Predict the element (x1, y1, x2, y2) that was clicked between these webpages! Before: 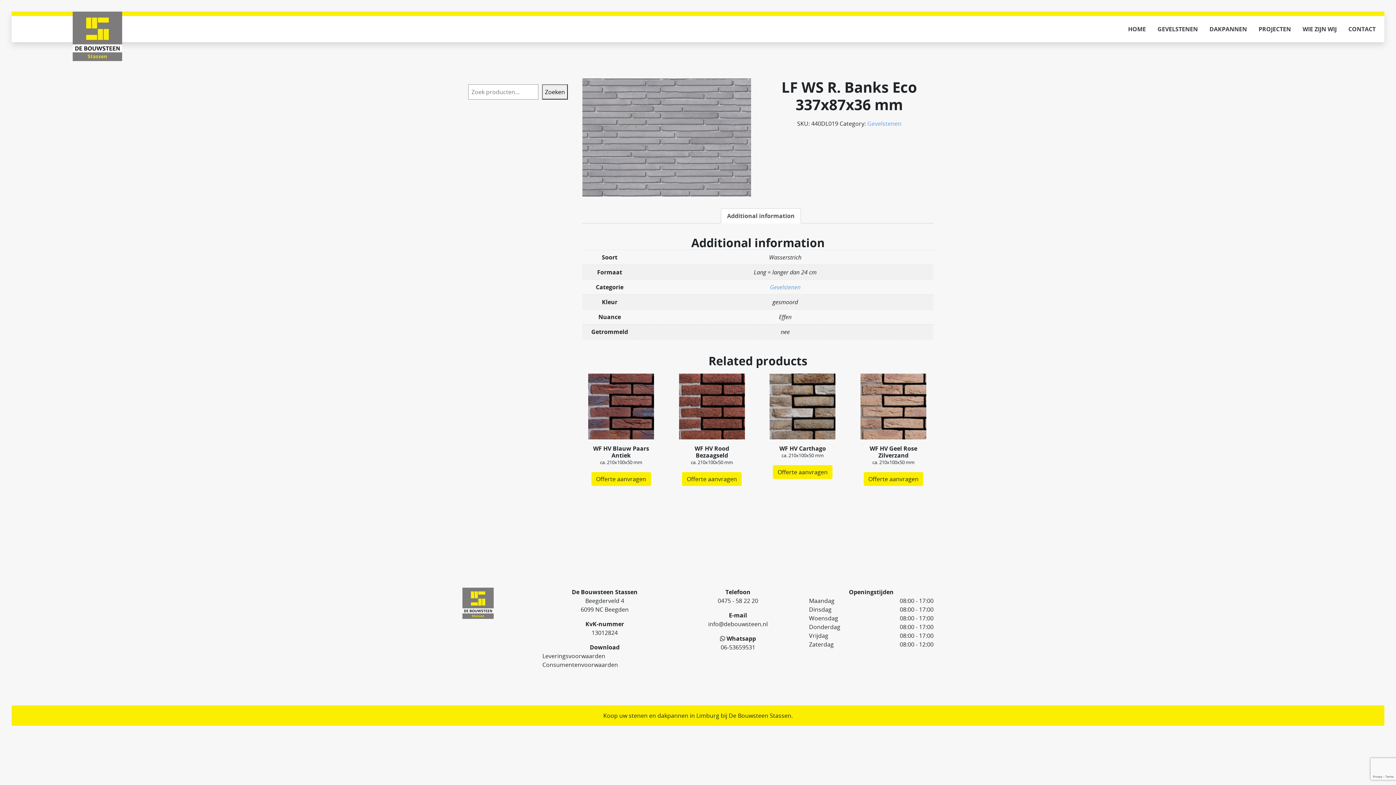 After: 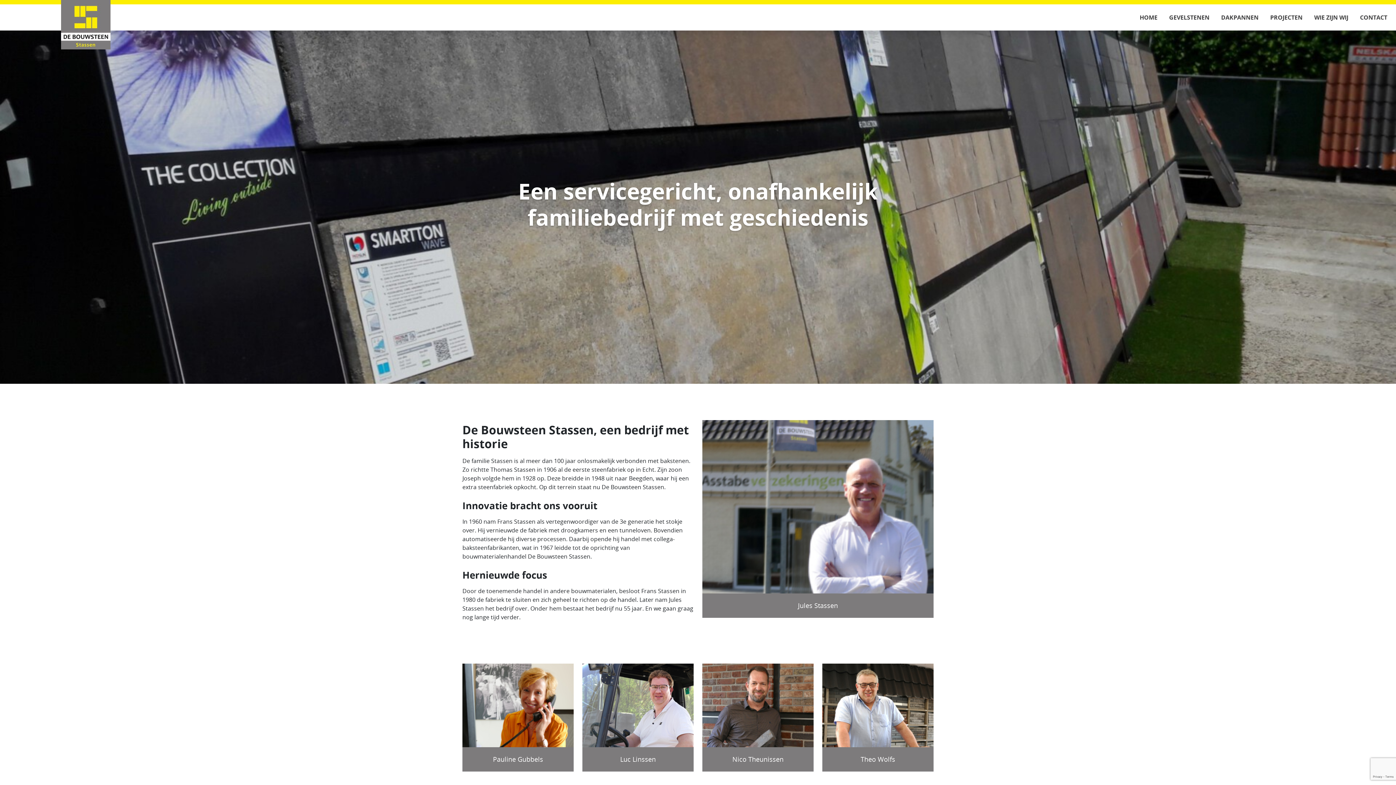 Action: bbox: (1297, 18, 1342, 39) label: WIE ZIJN WIJ